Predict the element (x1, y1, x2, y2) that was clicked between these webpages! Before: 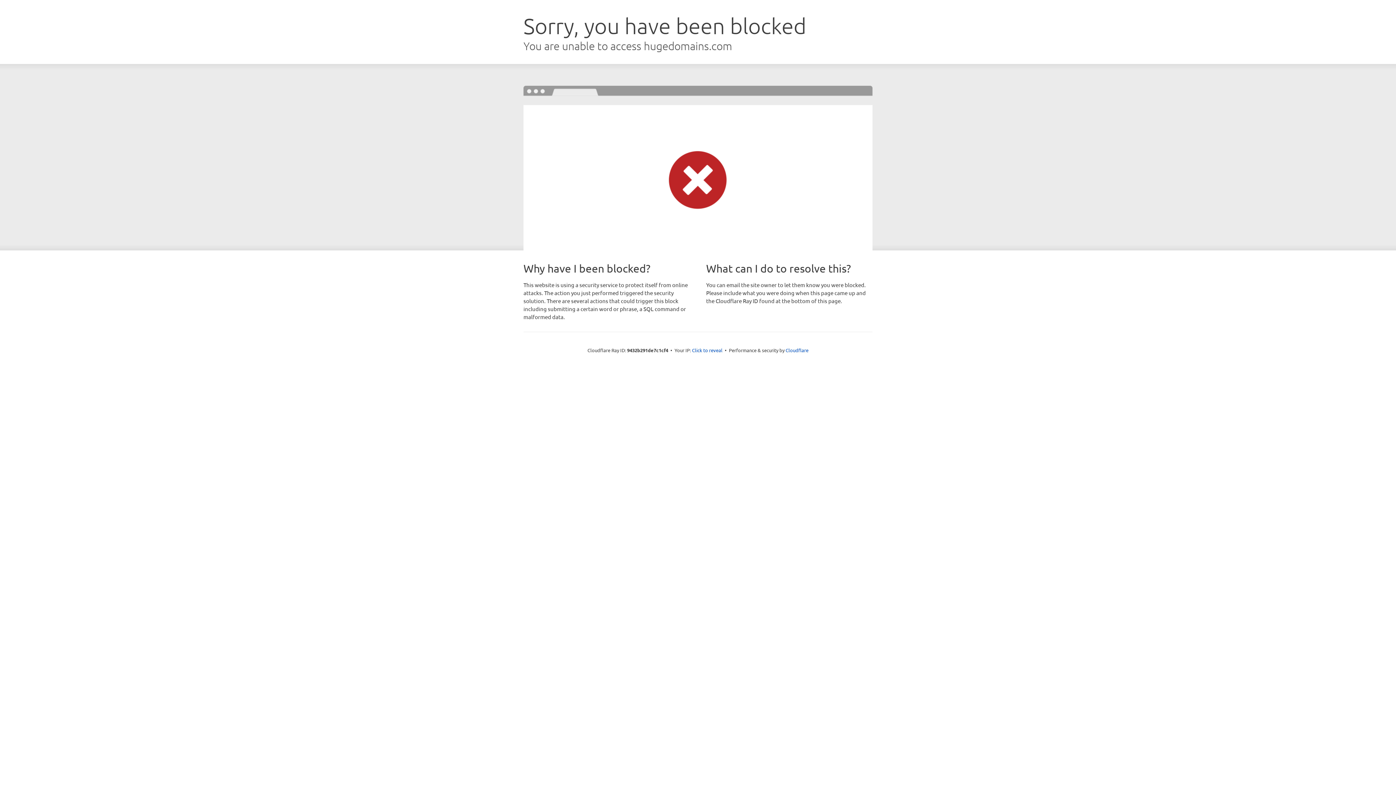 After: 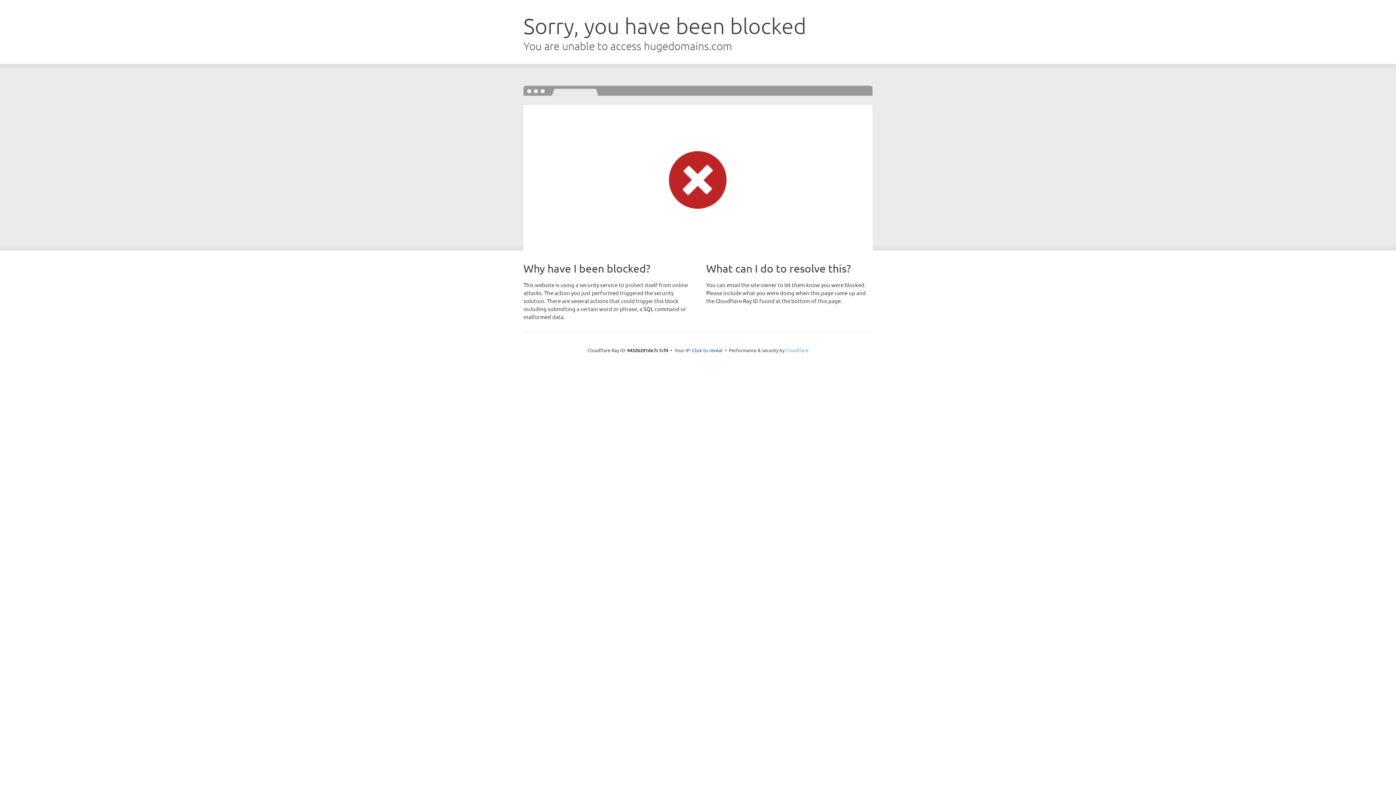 Action: label: Cloudflare bbox: (785, 347, 808, 353)